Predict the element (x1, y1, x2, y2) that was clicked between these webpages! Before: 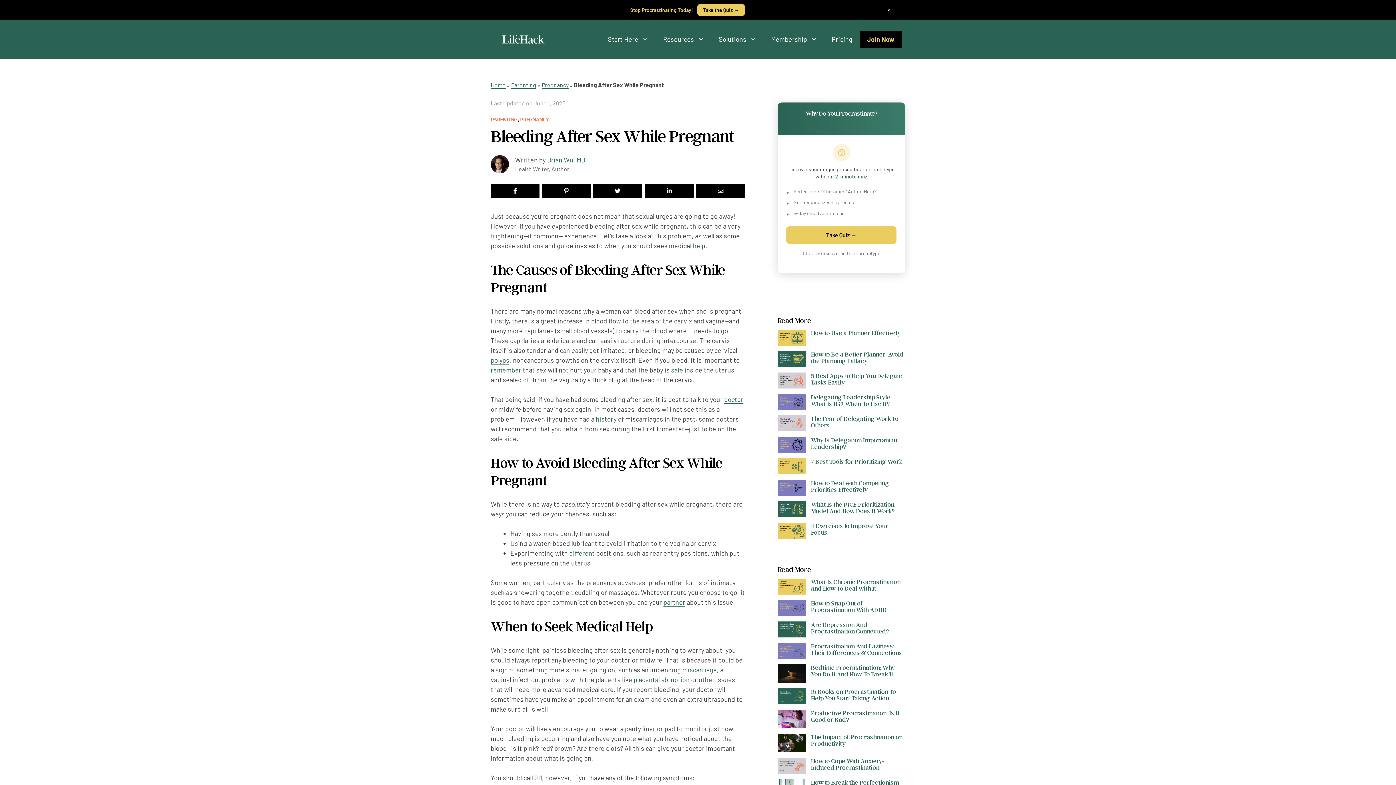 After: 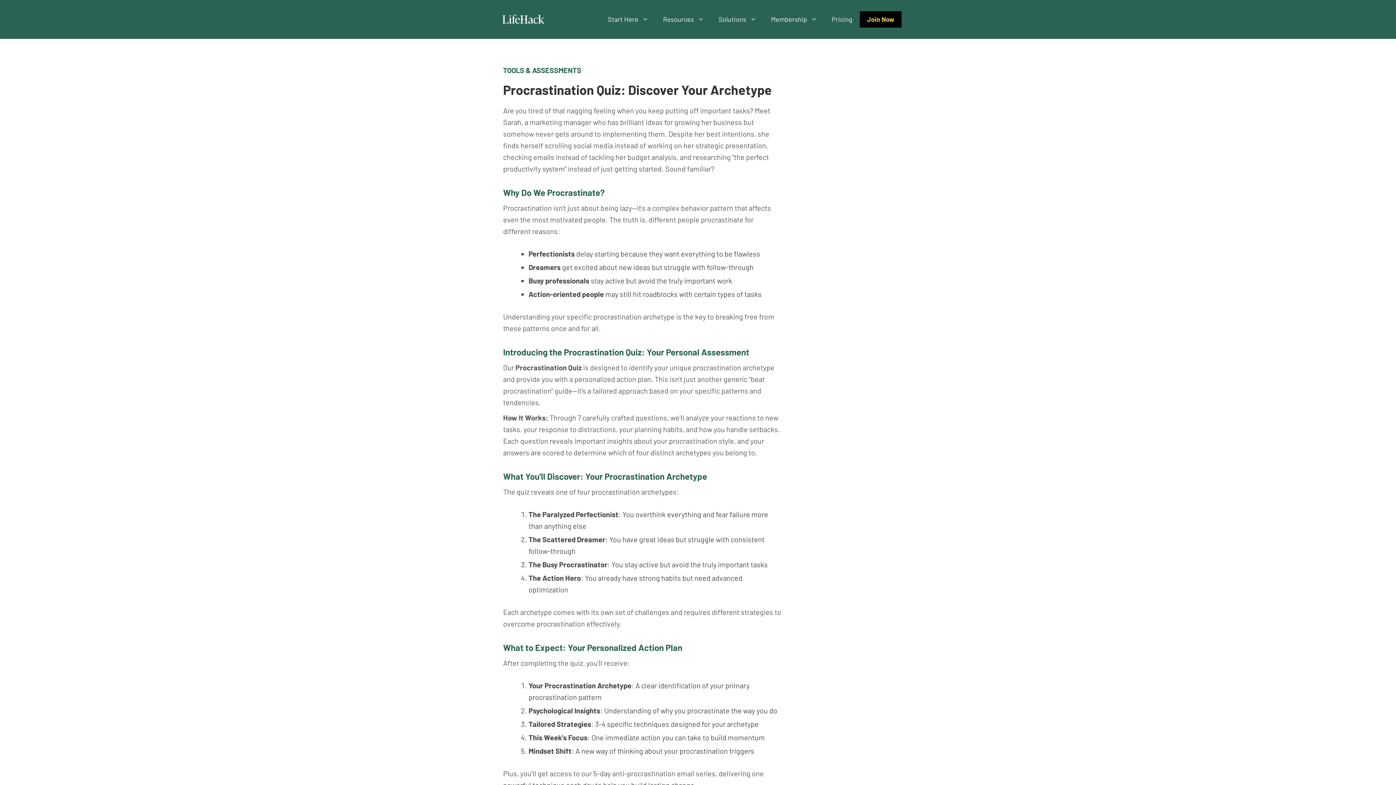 Action: bbox: (604, 487, 792, 504) label: Yes! Show Me My Archetype →